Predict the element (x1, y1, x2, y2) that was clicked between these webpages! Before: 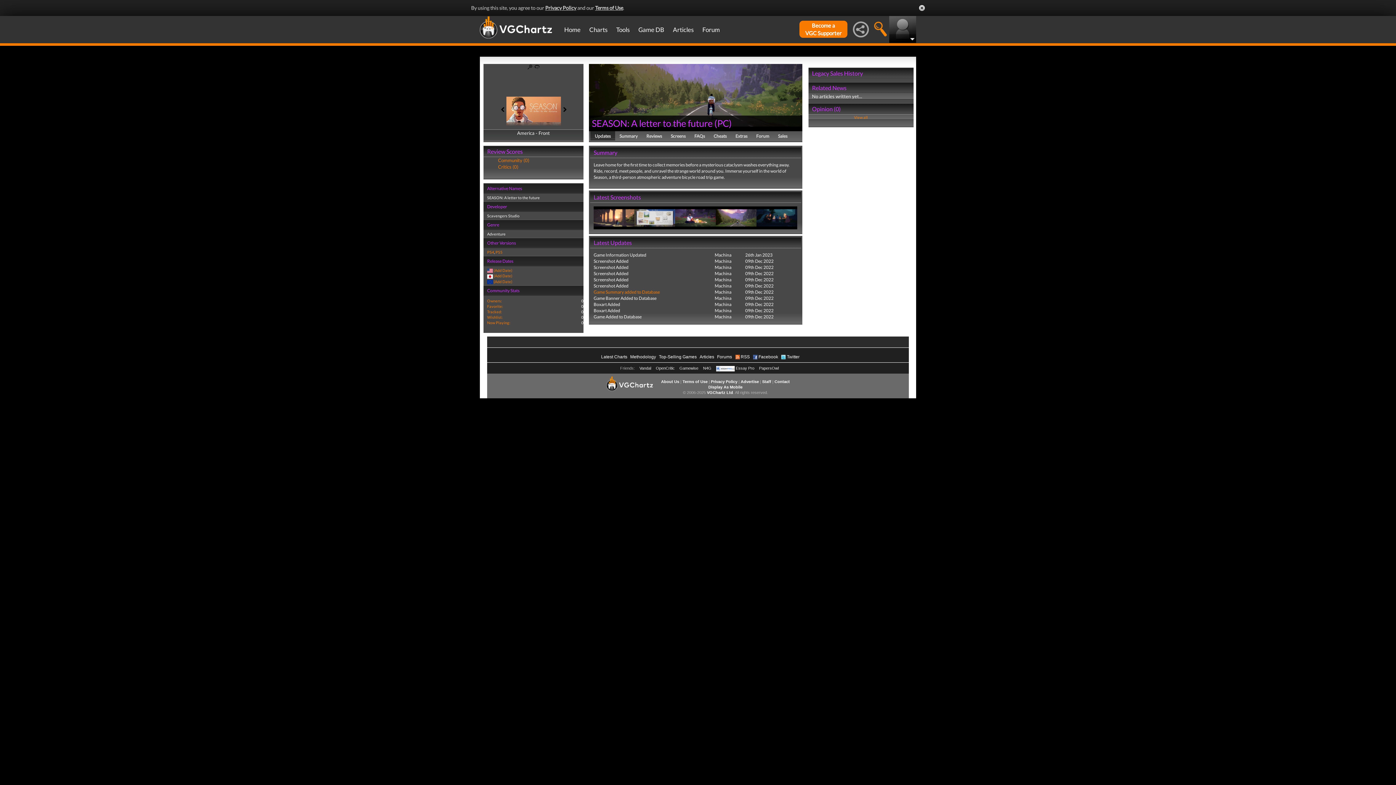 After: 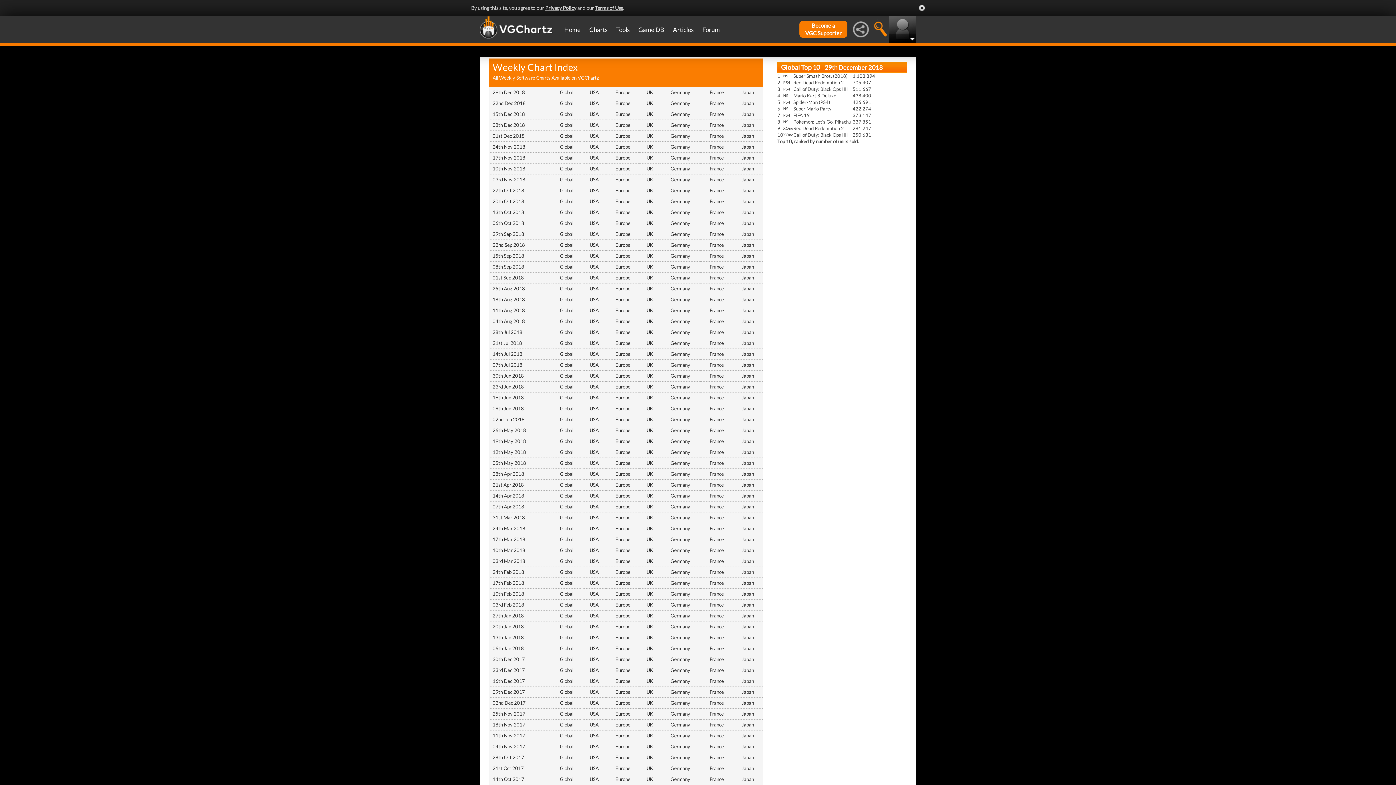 Action: bbox: (601, 354, 627, 359) label: Latest Charts